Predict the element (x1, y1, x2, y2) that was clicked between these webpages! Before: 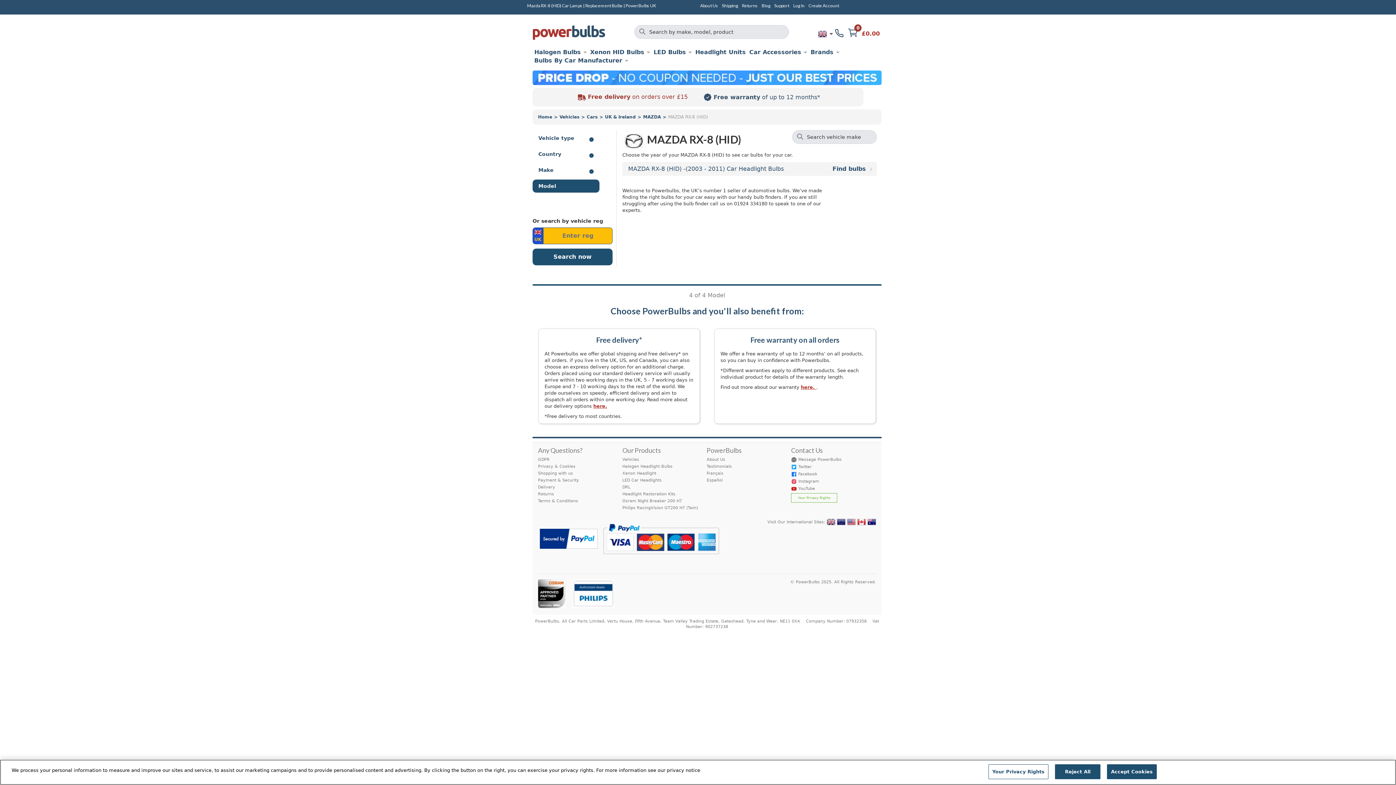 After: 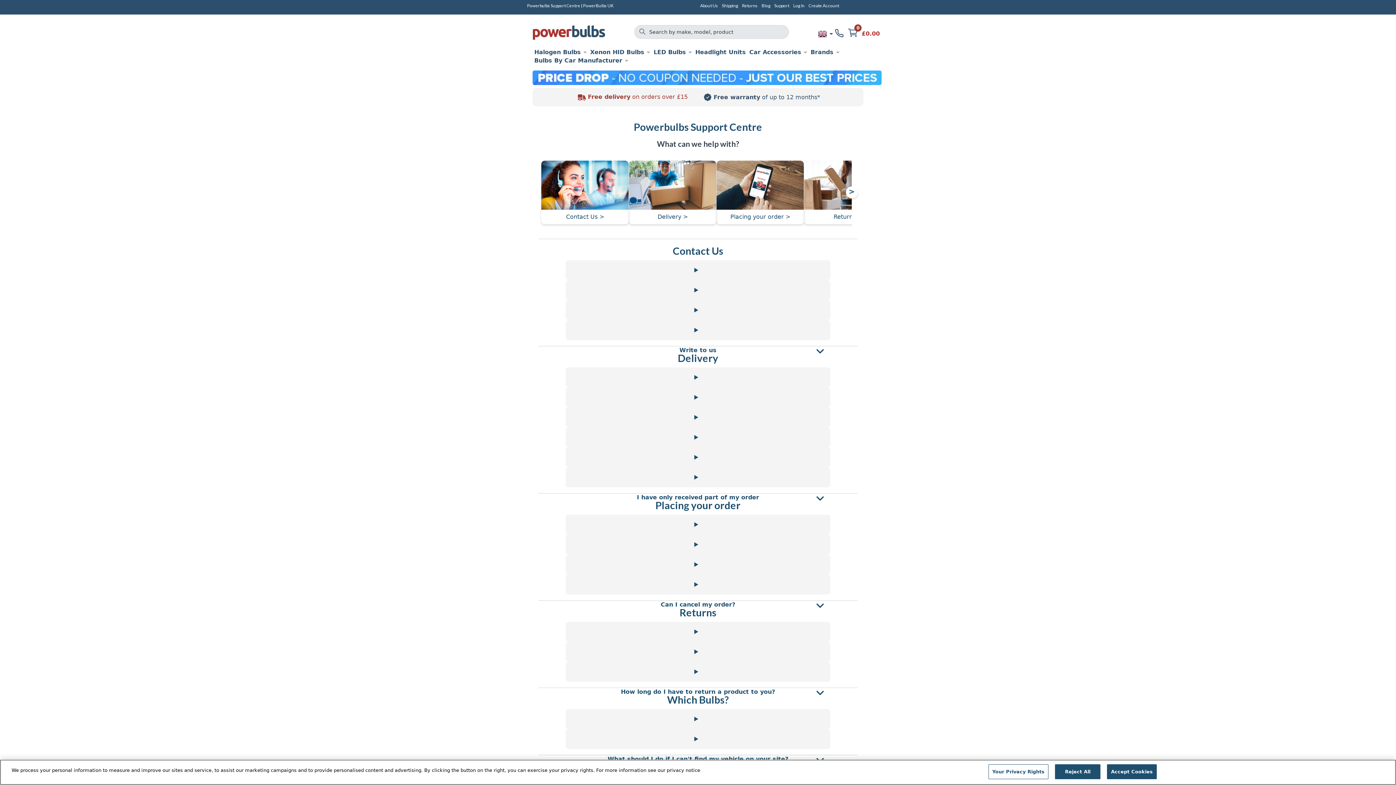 Action: bbox: (774, 2, 789, 8) label: Support